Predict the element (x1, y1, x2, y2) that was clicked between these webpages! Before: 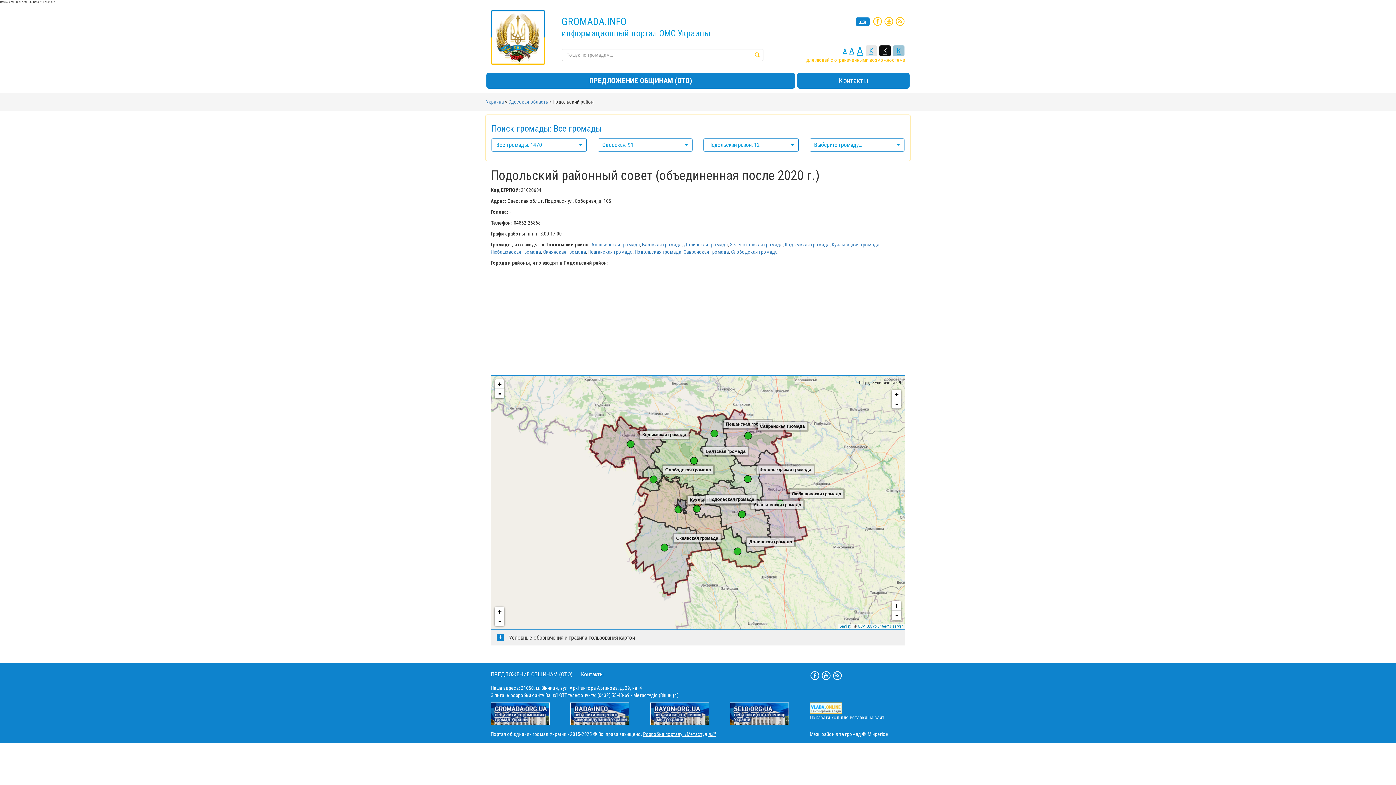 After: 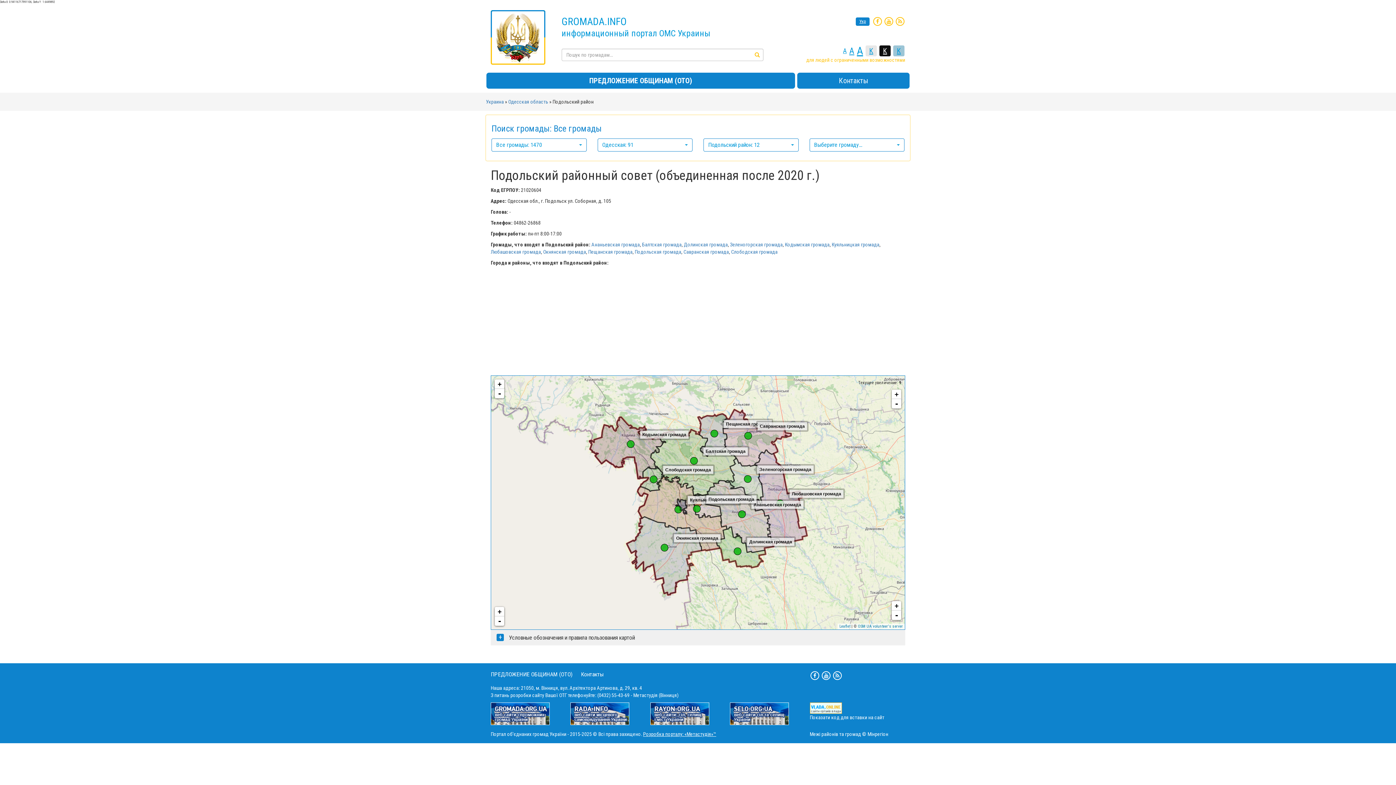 Action: bbox: (810, 672, 820, 678)